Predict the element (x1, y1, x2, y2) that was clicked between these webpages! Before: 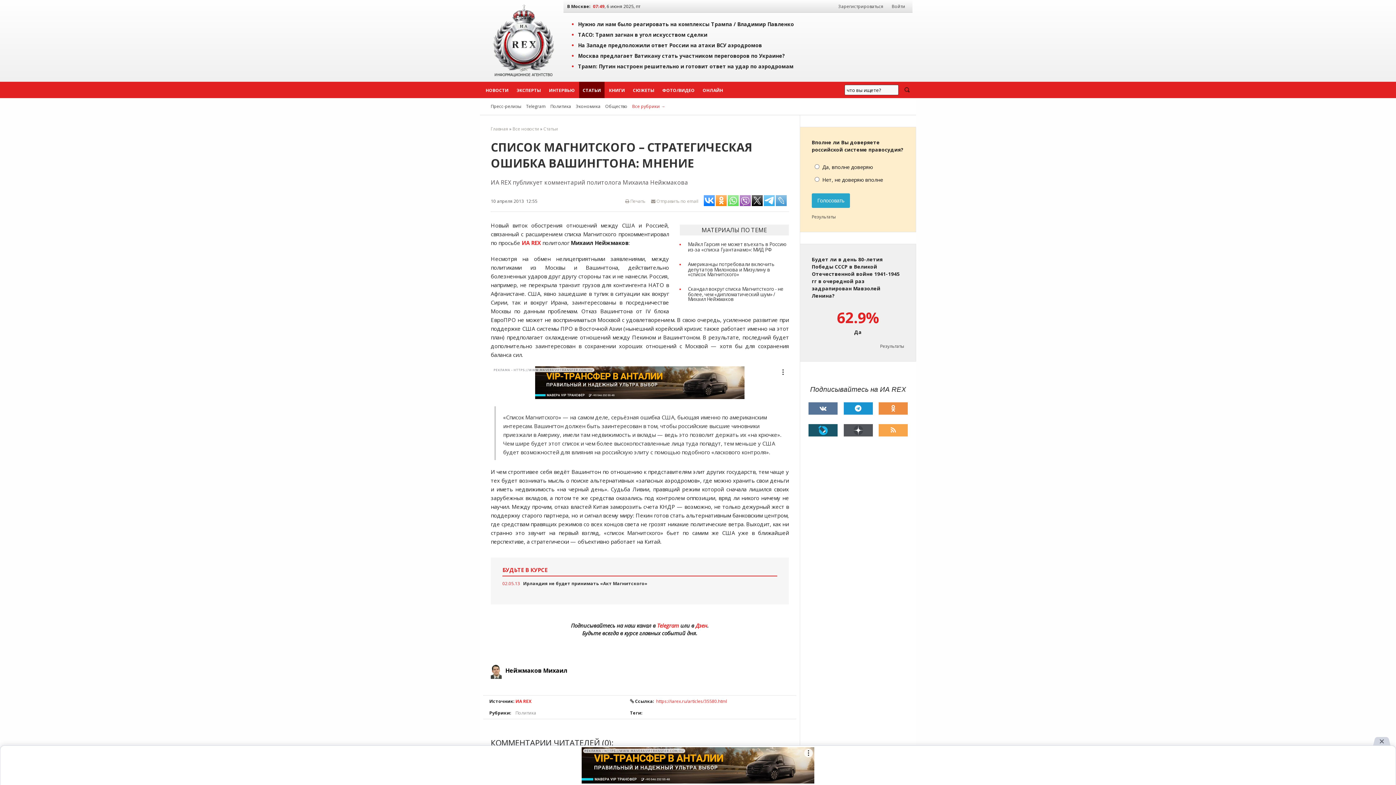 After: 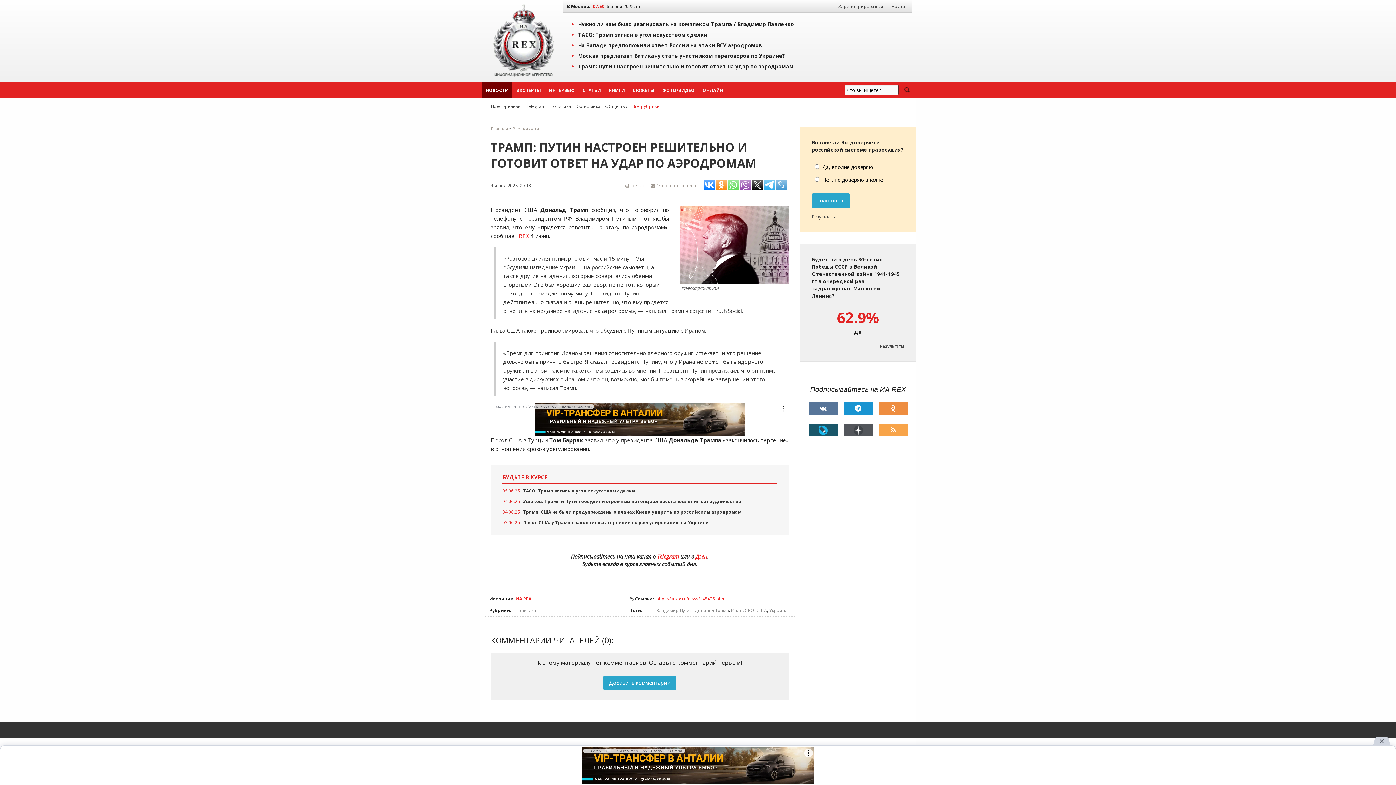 Action: label: Трамп: Путин настроен решительно и готовит ответ на удар по аэродромам bbox: (578, 62, 793, 69)